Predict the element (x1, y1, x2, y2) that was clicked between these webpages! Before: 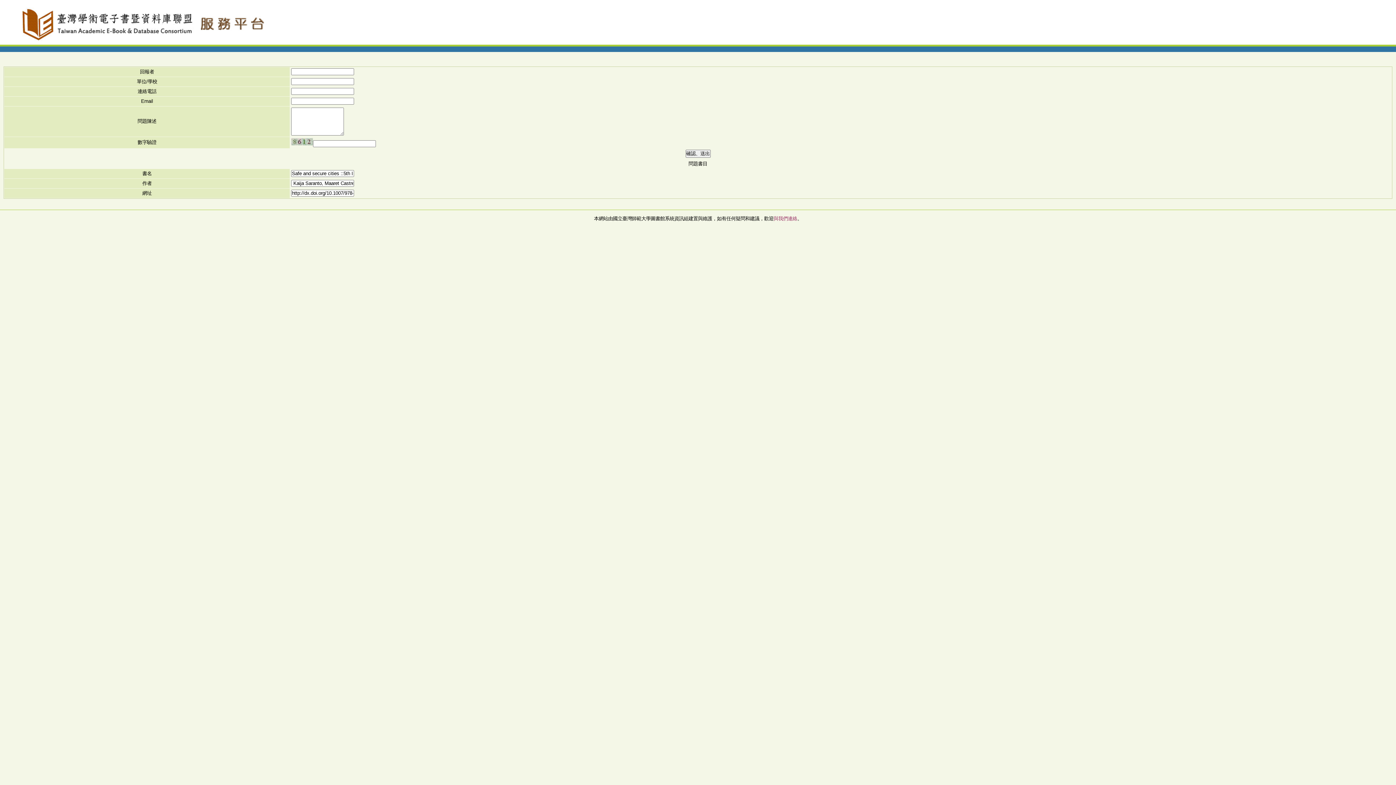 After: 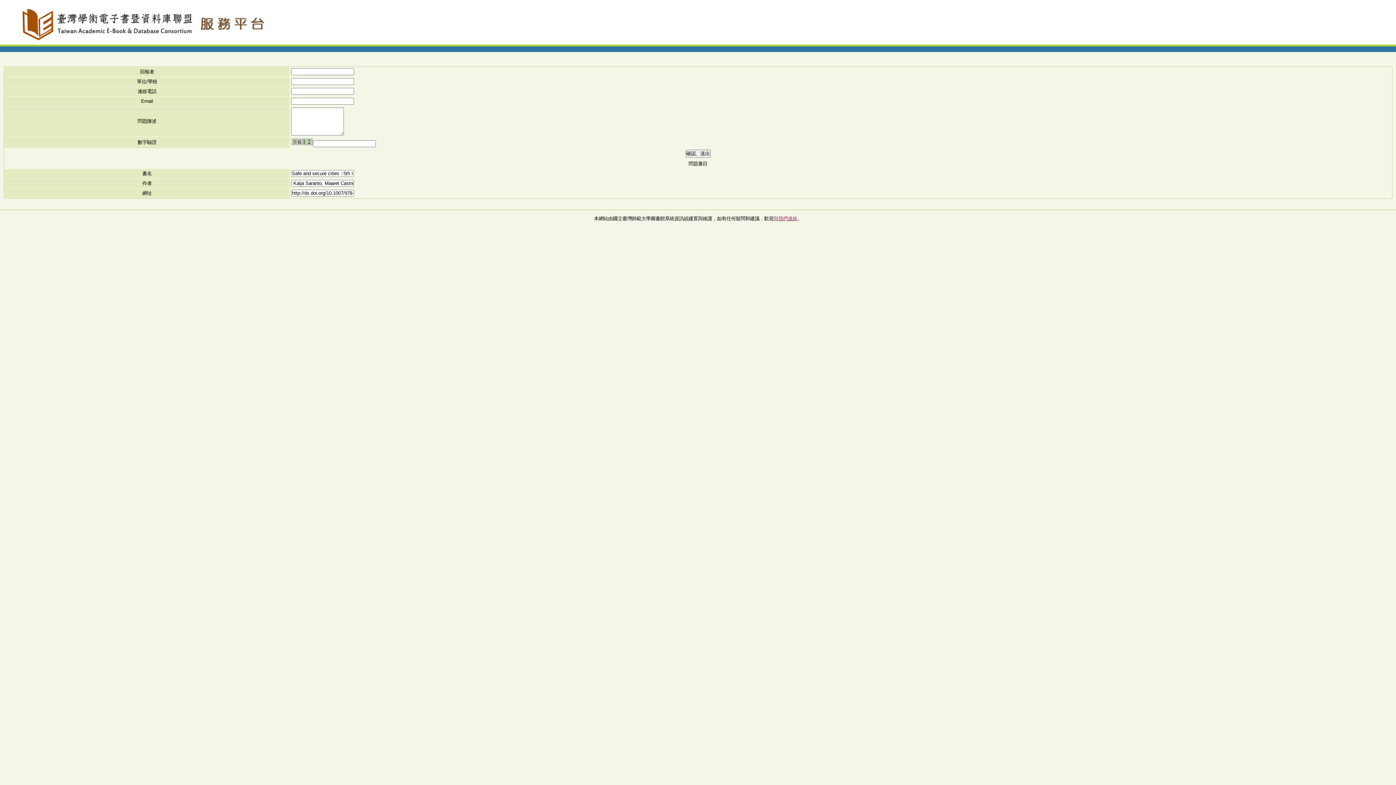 Action: label: 與我們連絡 bbox: (773, 216, 797, 221)